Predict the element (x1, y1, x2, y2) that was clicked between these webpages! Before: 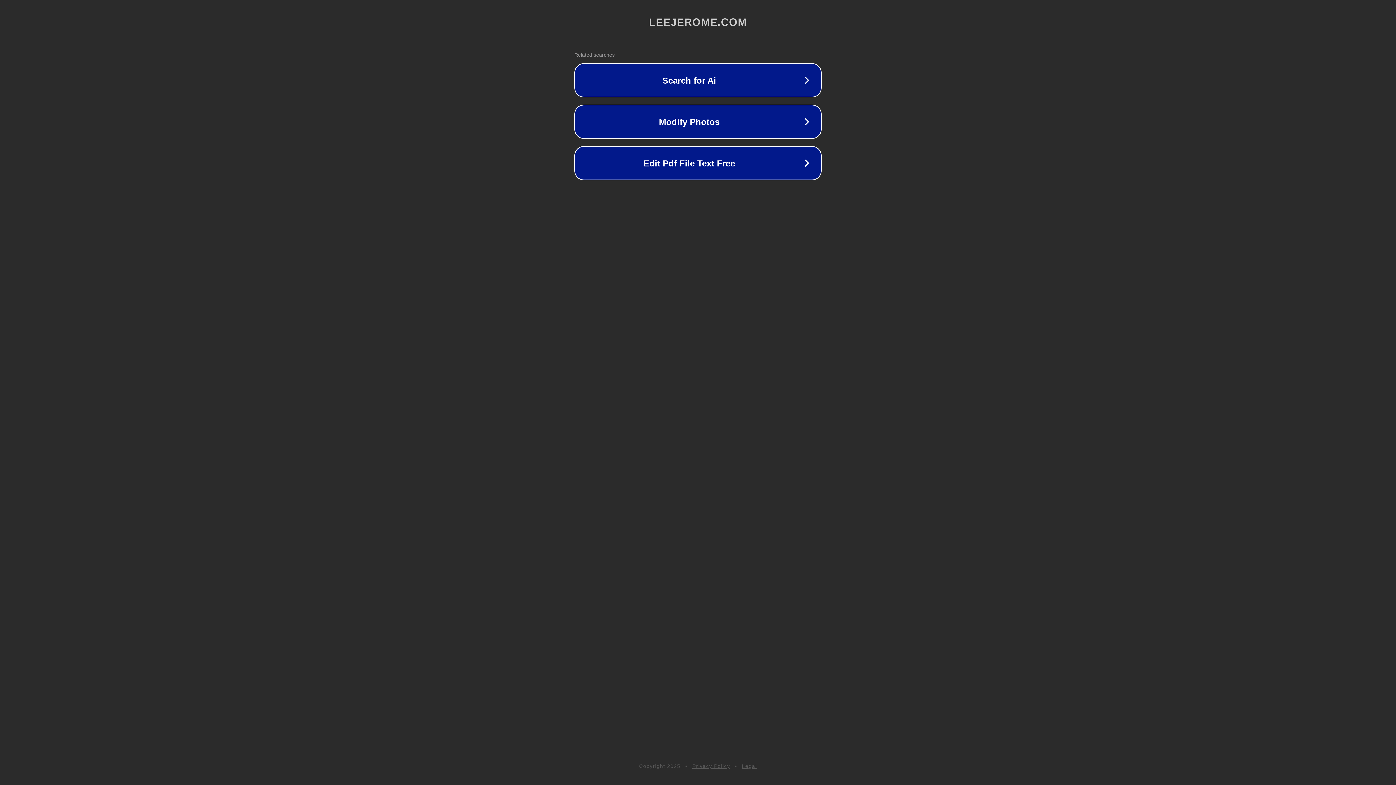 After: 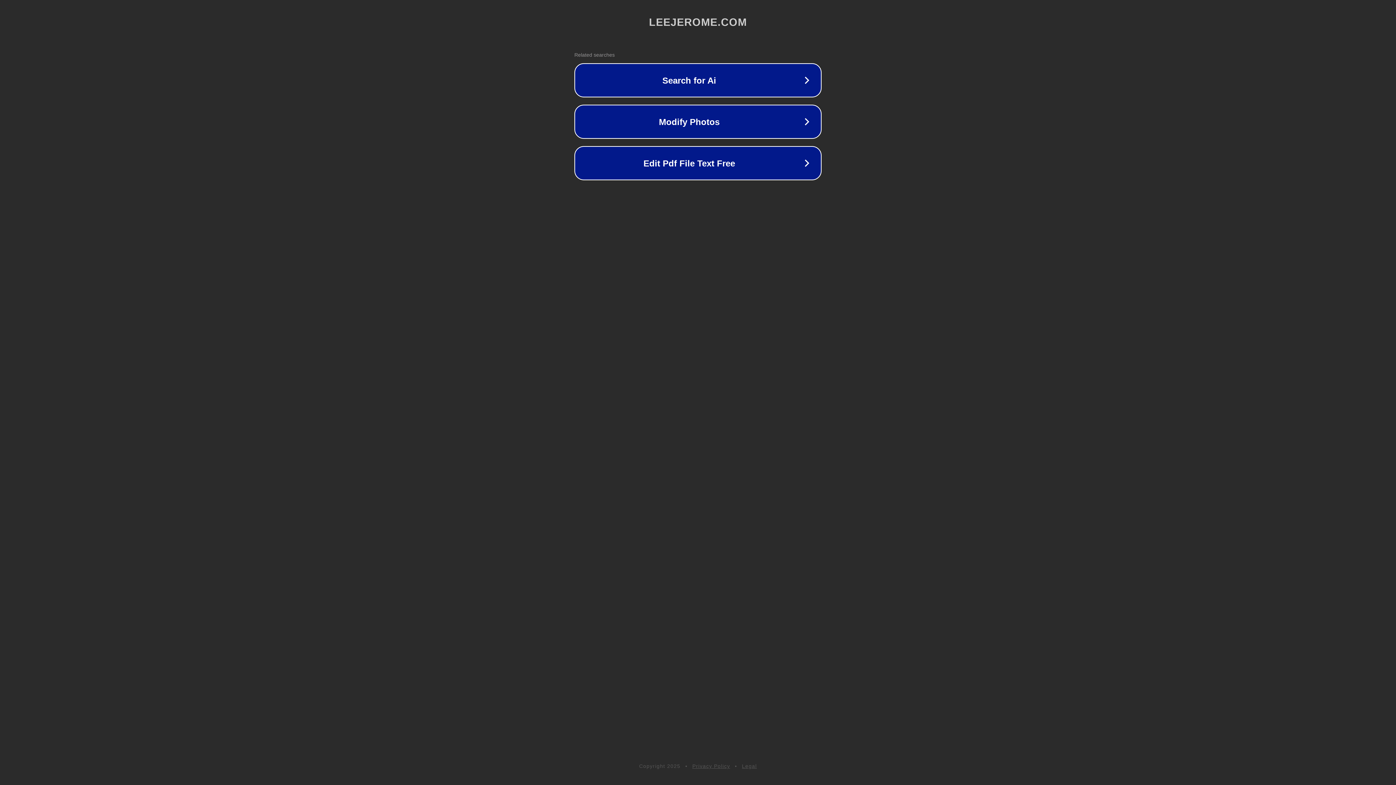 Action: label: Privacy Policy bbox: (692, 763, 730, 769)